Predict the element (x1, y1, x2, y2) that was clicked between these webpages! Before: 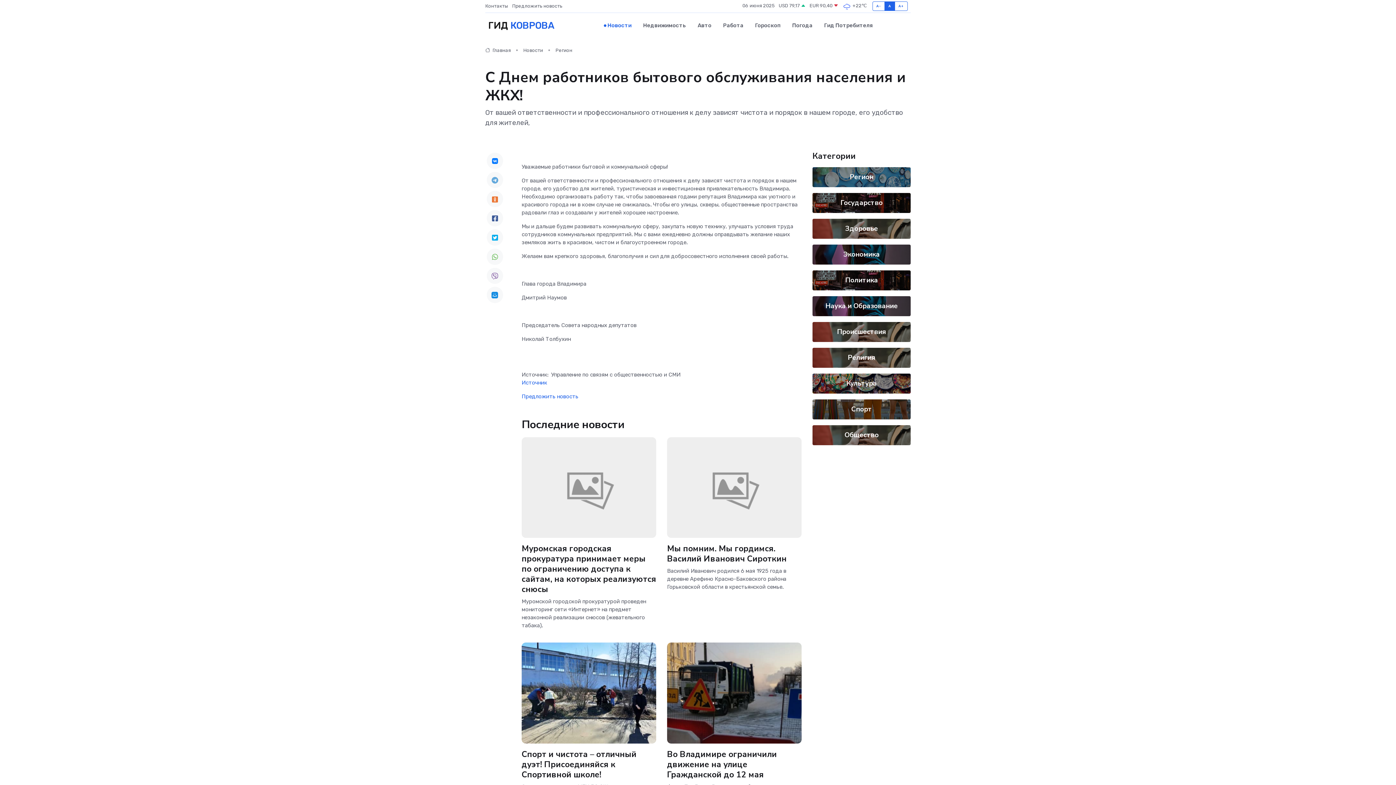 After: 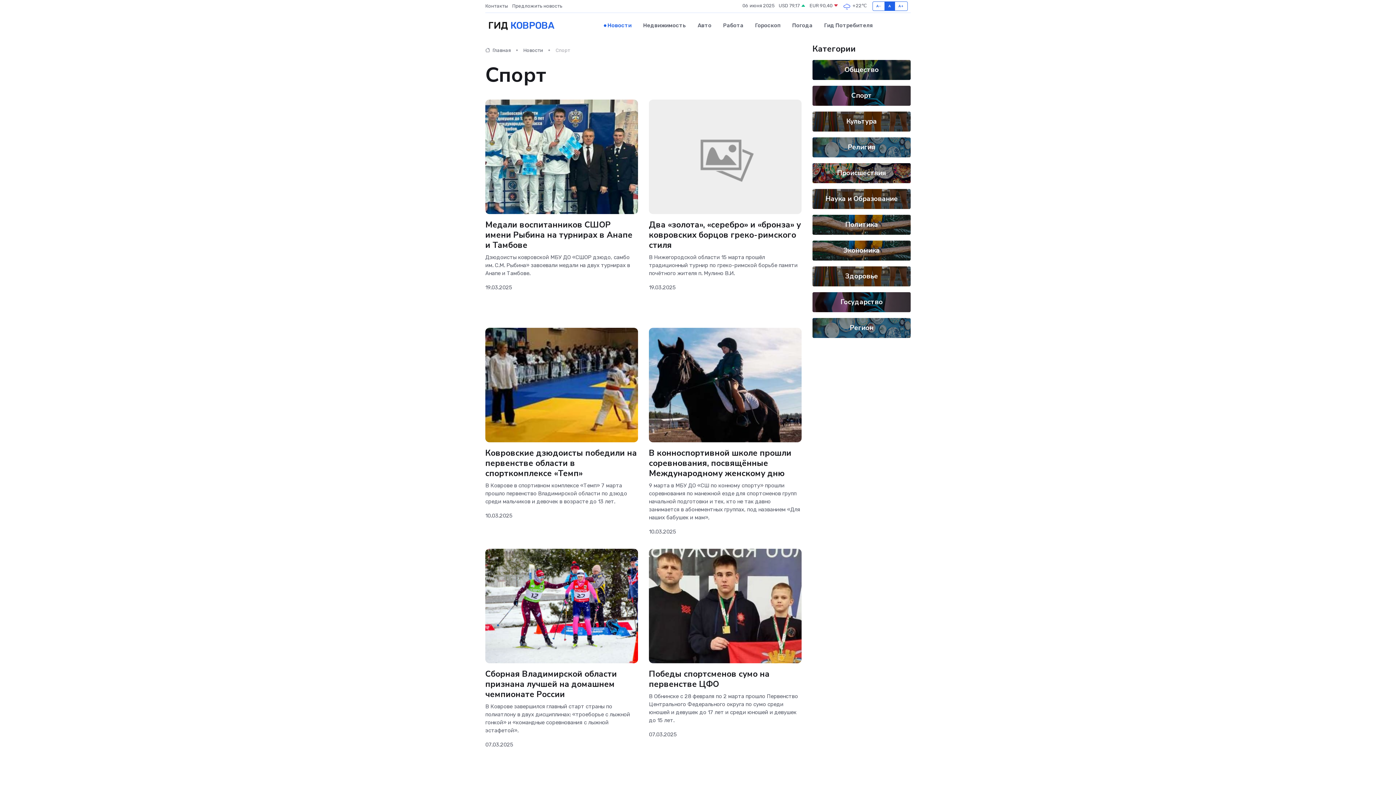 Action: bbox: (851, 404, 872, 414) label: Спорт